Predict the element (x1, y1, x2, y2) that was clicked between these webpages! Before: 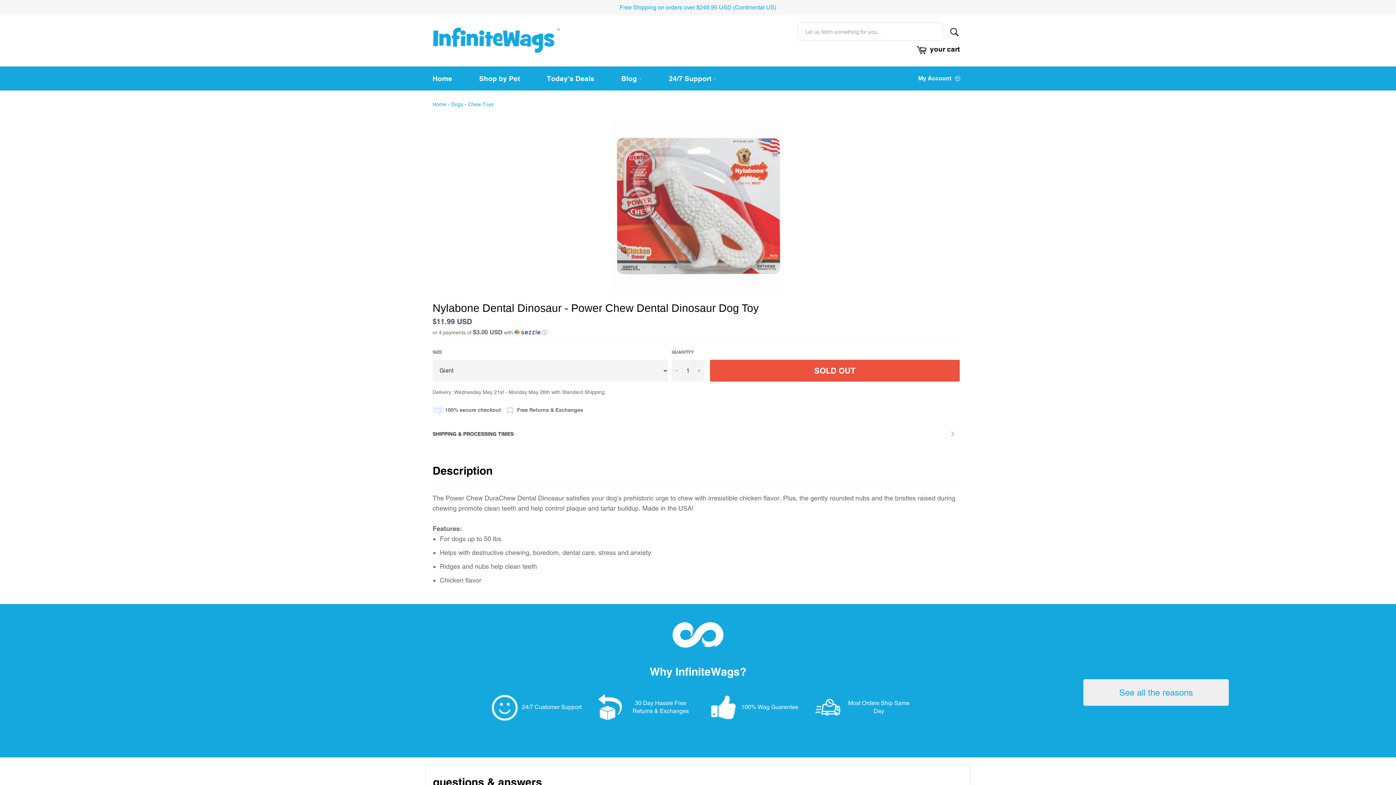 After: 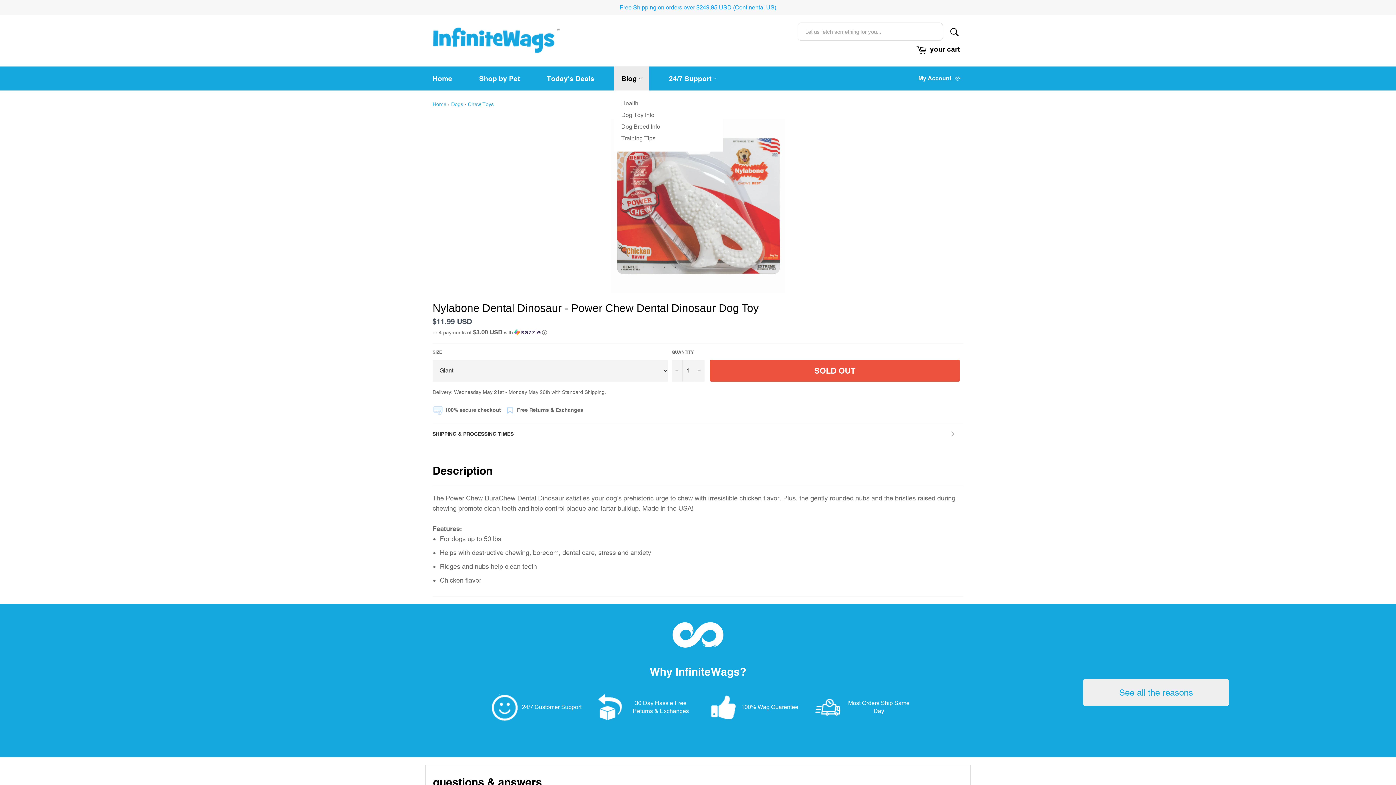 Action: bbox: (614, 66, 649, 90) label: Blog 